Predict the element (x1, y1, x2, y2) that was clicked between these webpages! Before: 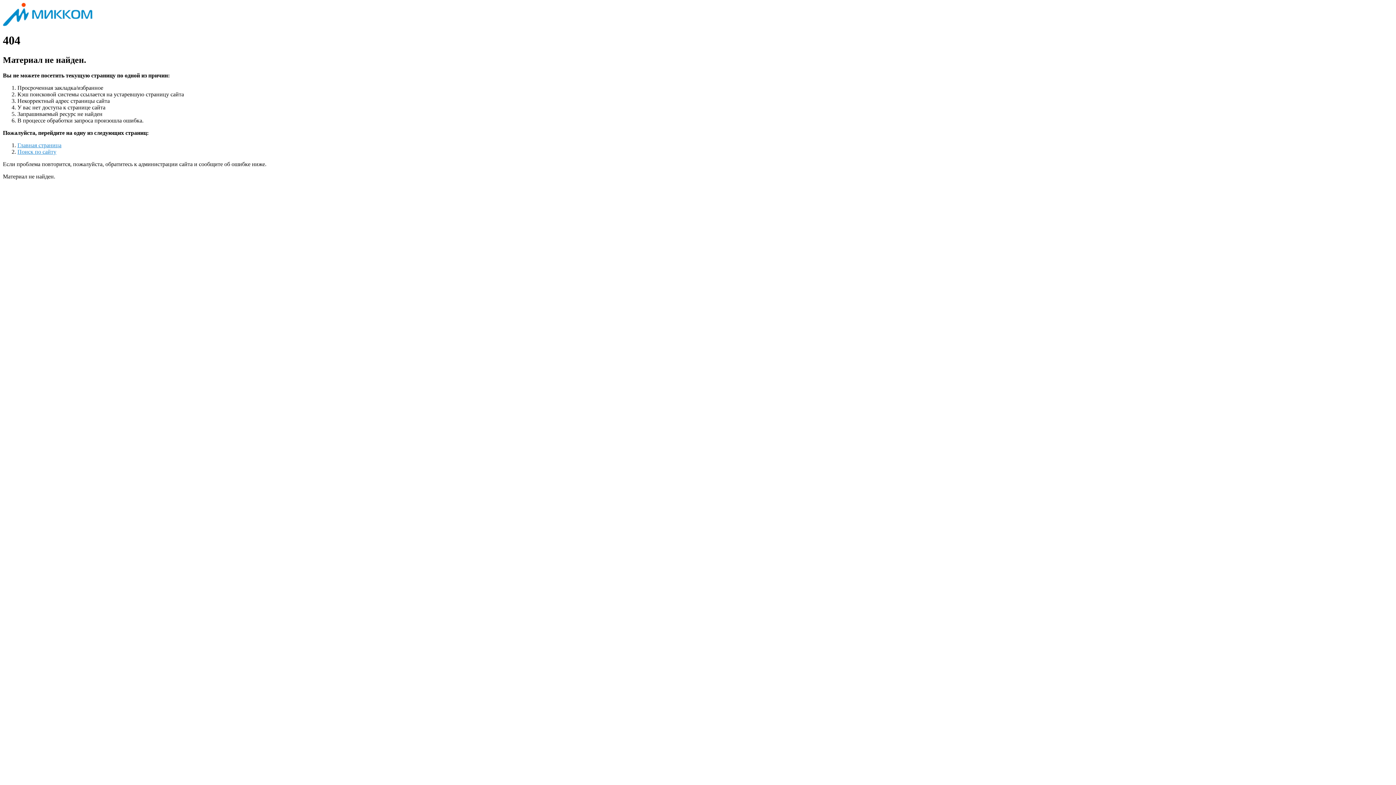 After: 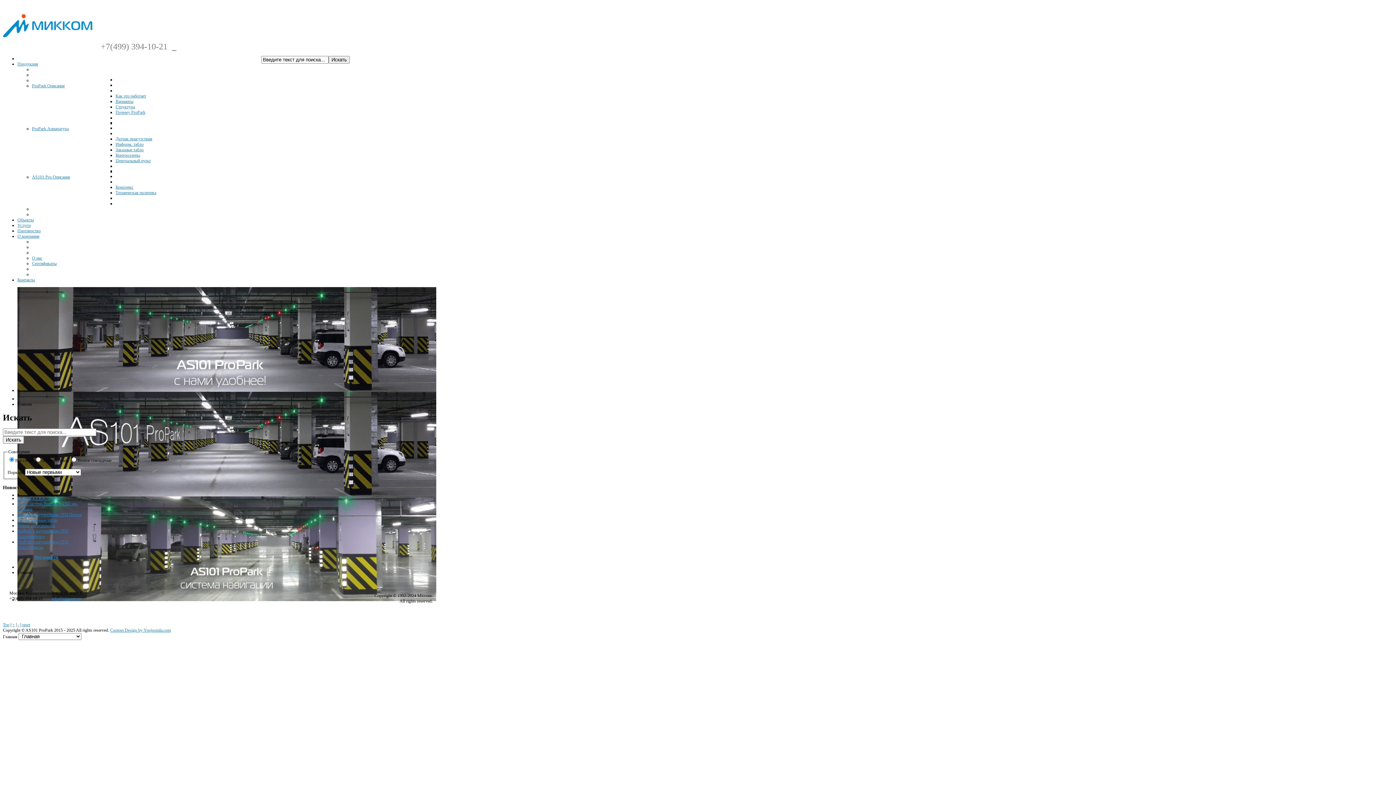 Action: label: Поиск по сайту bbox: (17, 148, 56, 154)